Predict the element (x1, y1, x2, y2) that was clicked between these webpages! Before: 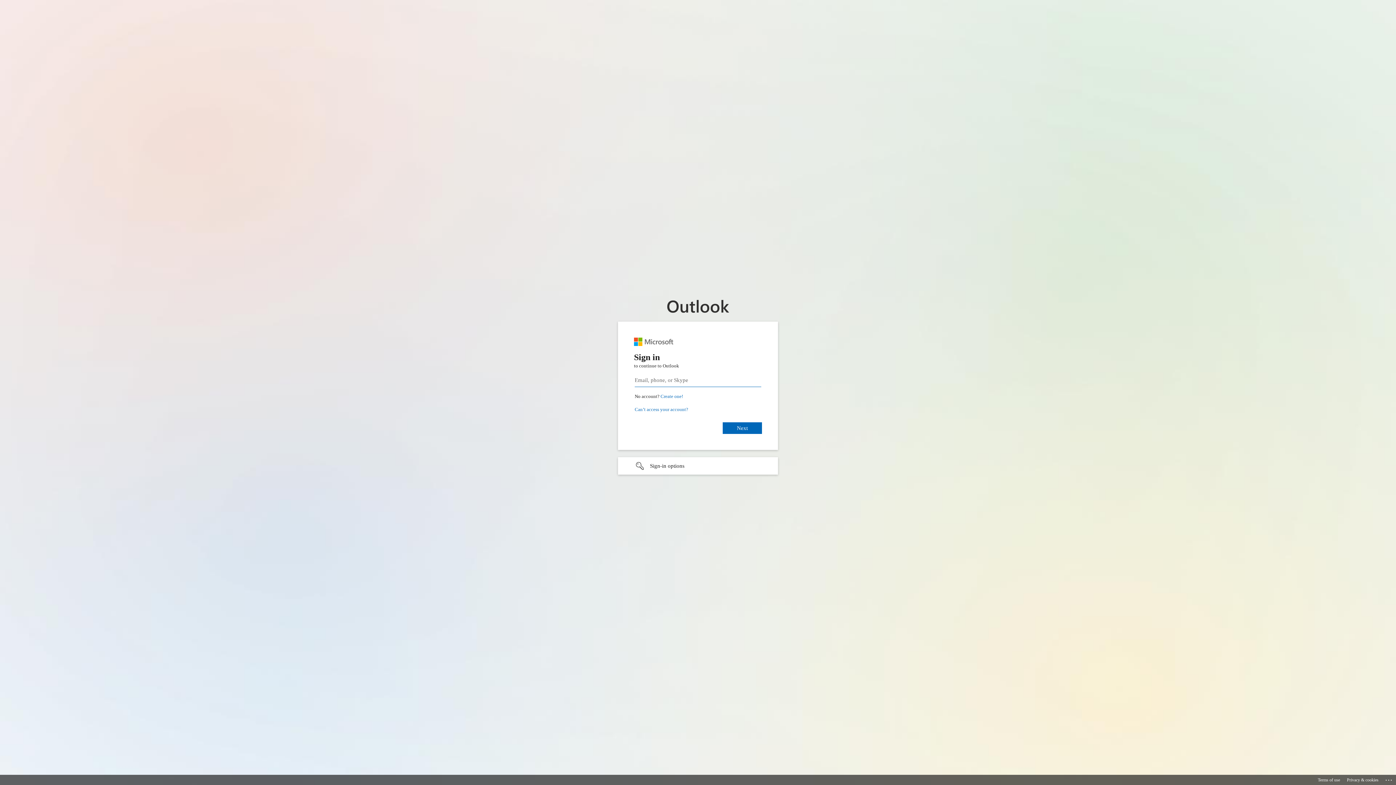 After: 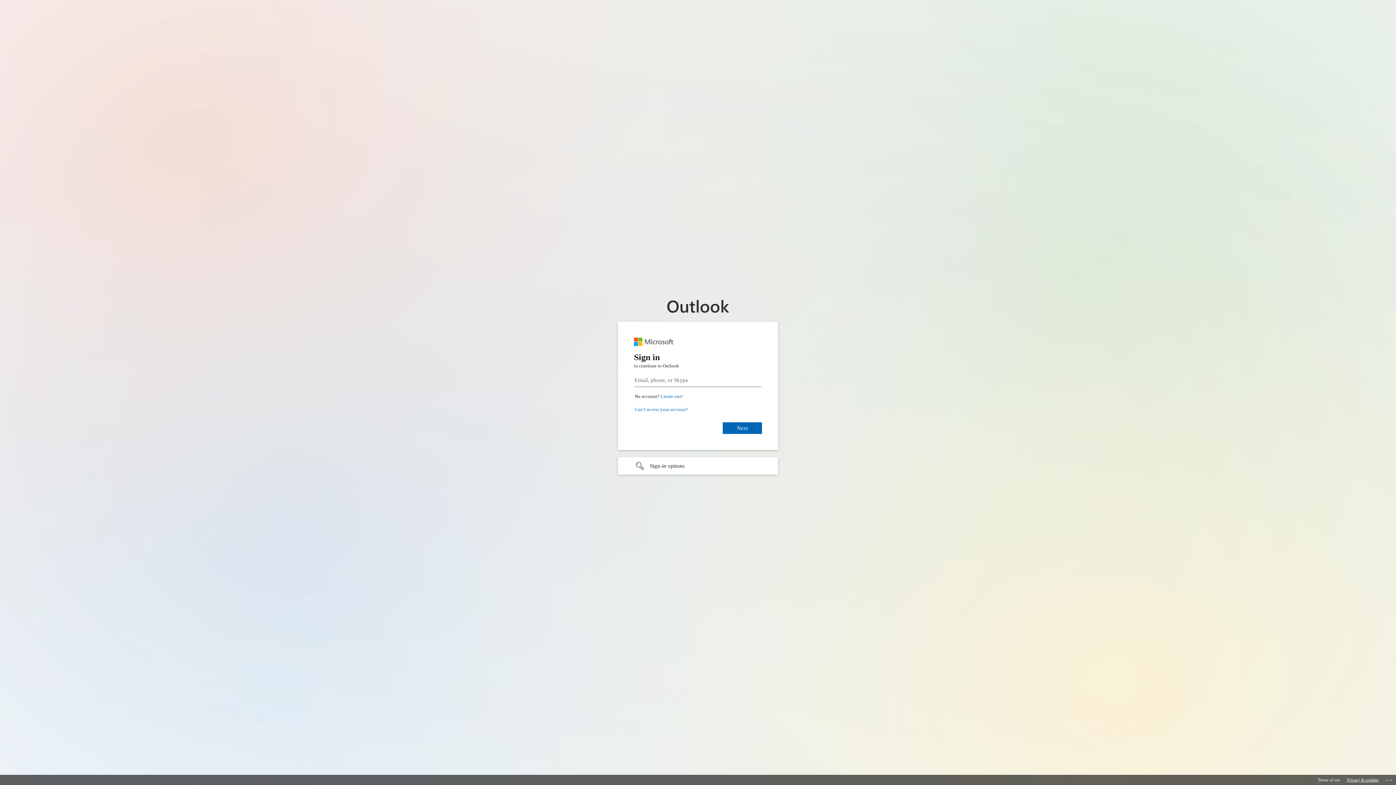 Action: bbox: (1347, 775, 1378, 785) label: Privacy & cookies